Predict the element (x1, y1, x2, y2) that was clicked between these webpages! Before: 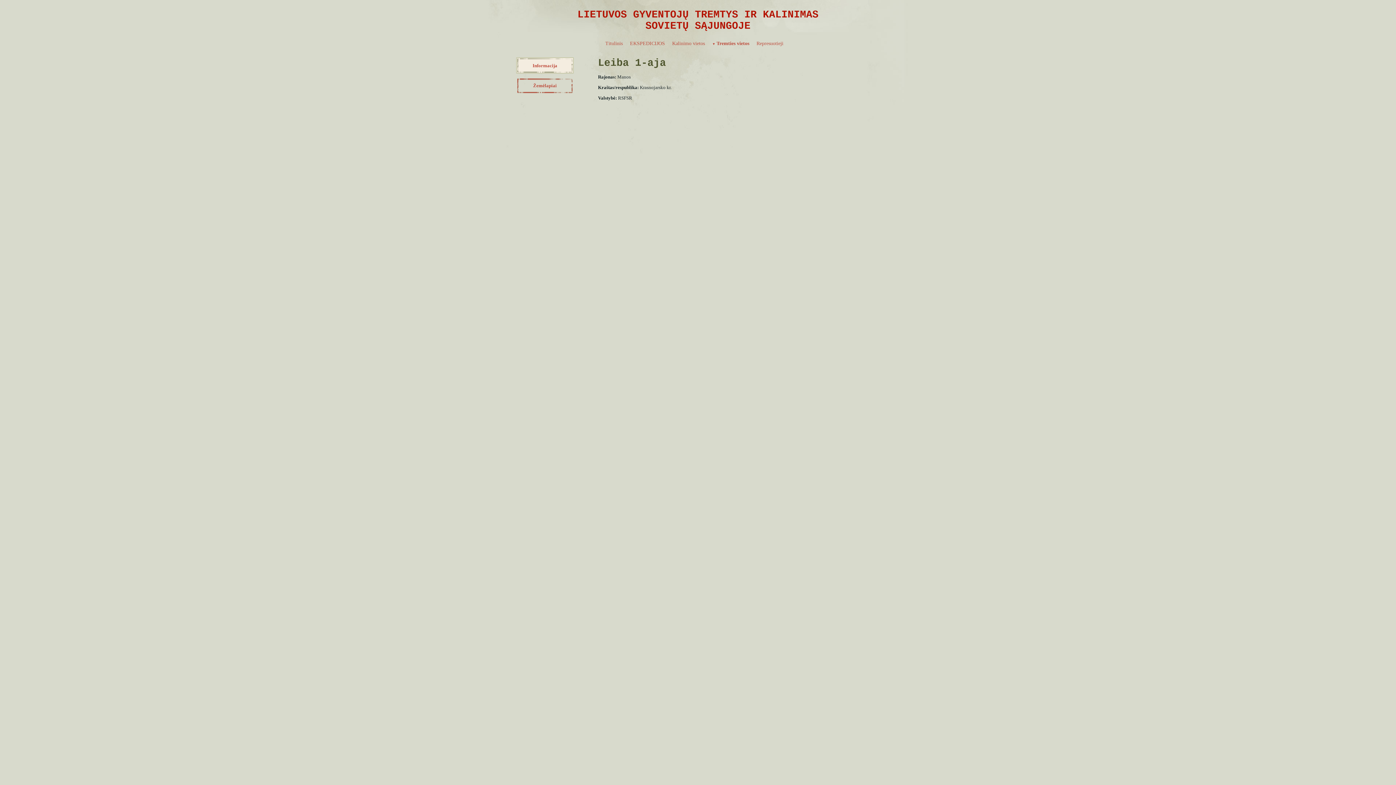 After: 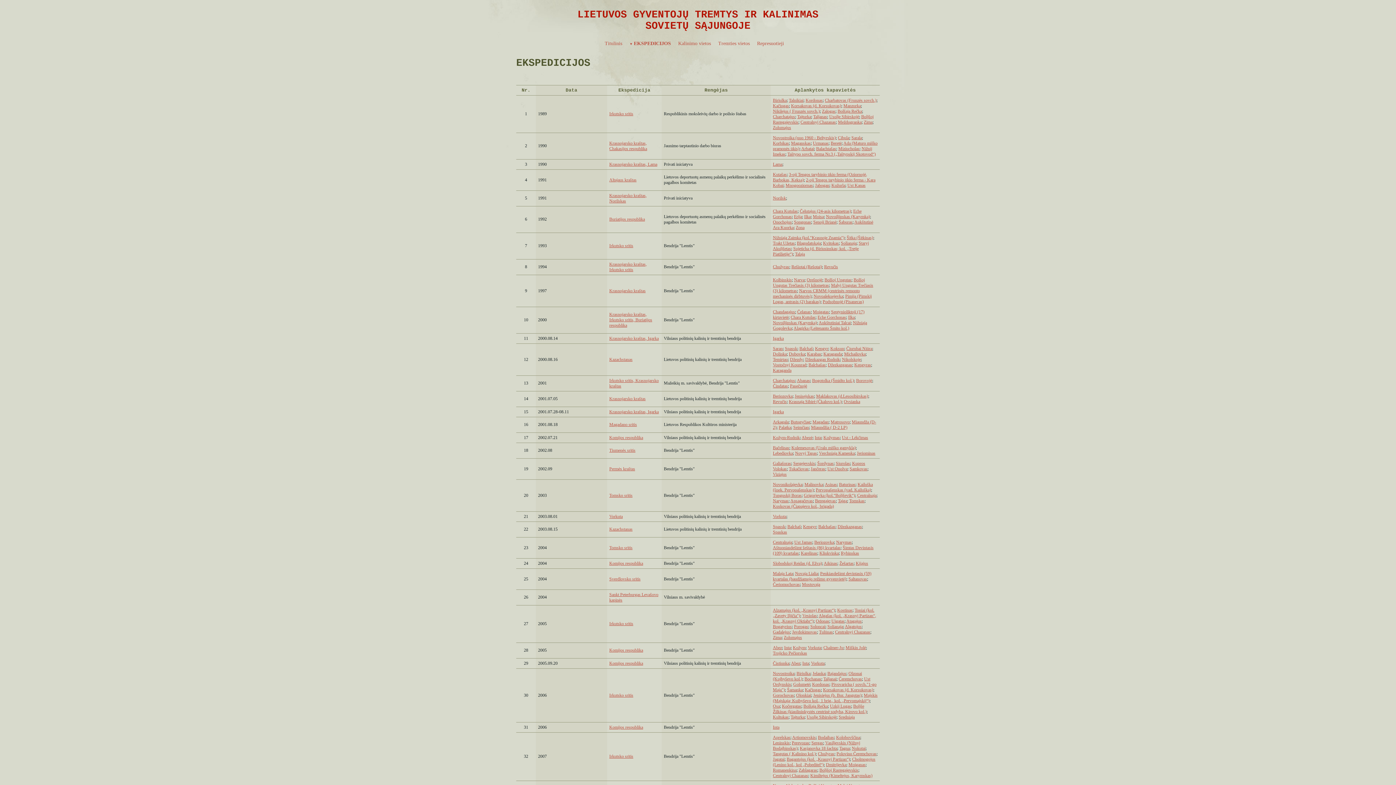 Action: bbox: (626, 37, 668, 50) label: EKSPEDICIJOS